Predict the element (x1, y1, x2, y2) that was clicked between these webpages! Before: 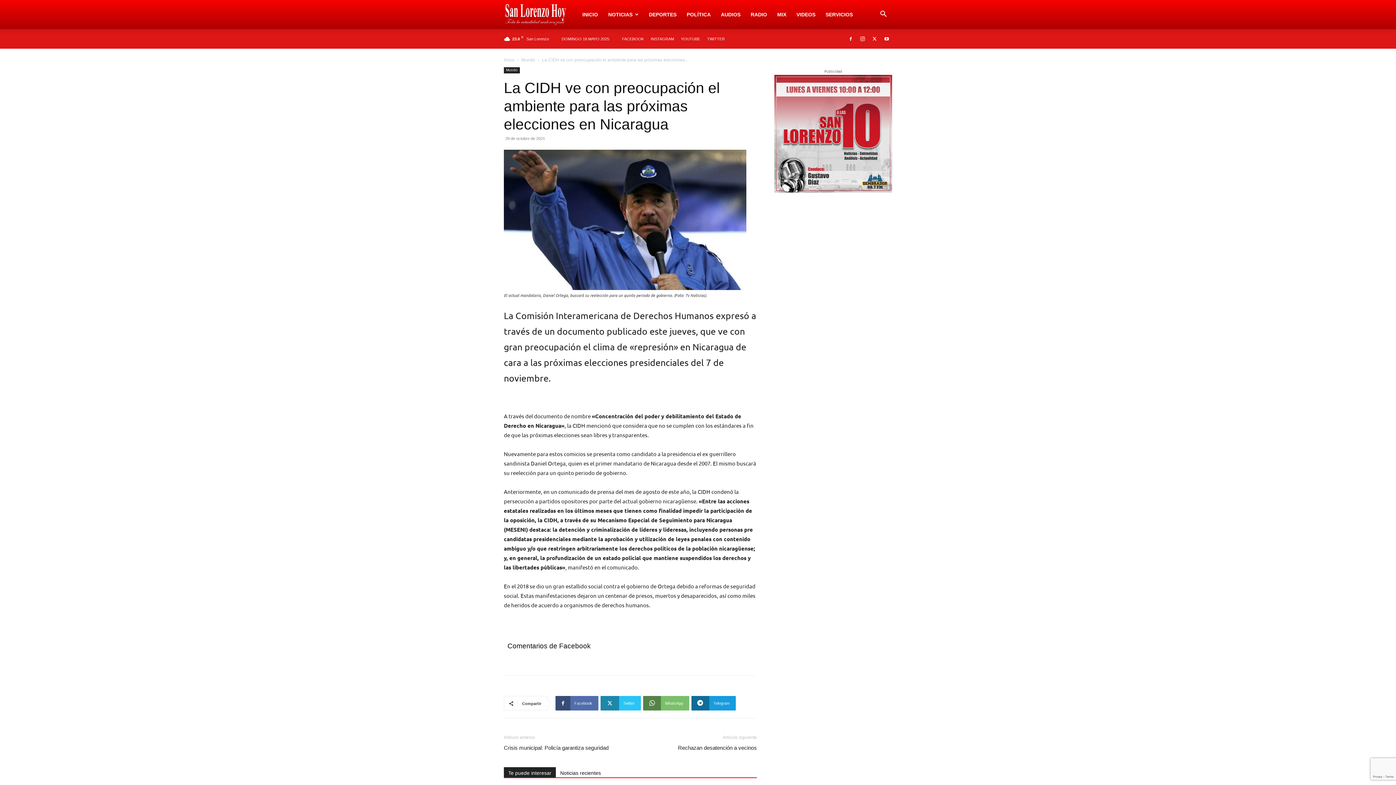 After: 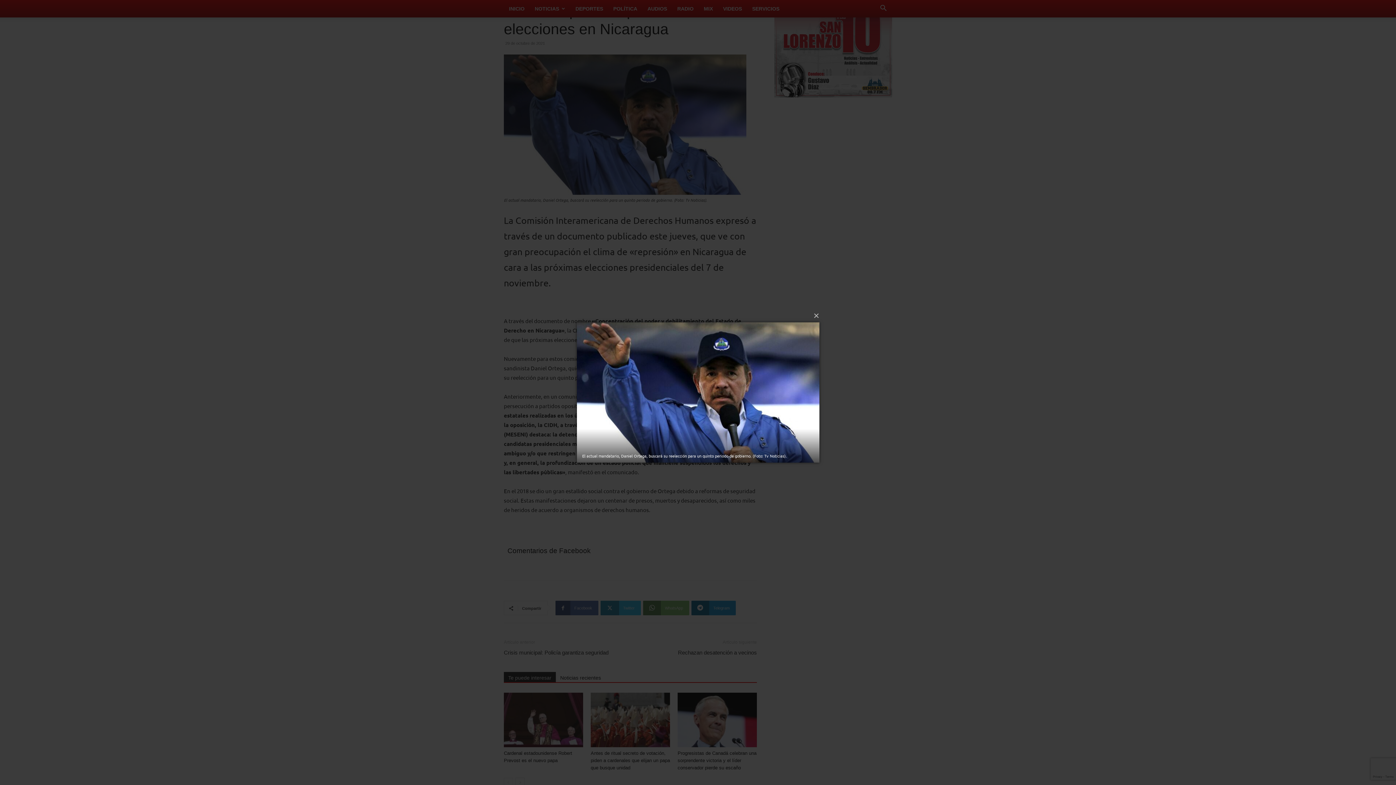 Action: bbox: (504, 149, 757, 290)